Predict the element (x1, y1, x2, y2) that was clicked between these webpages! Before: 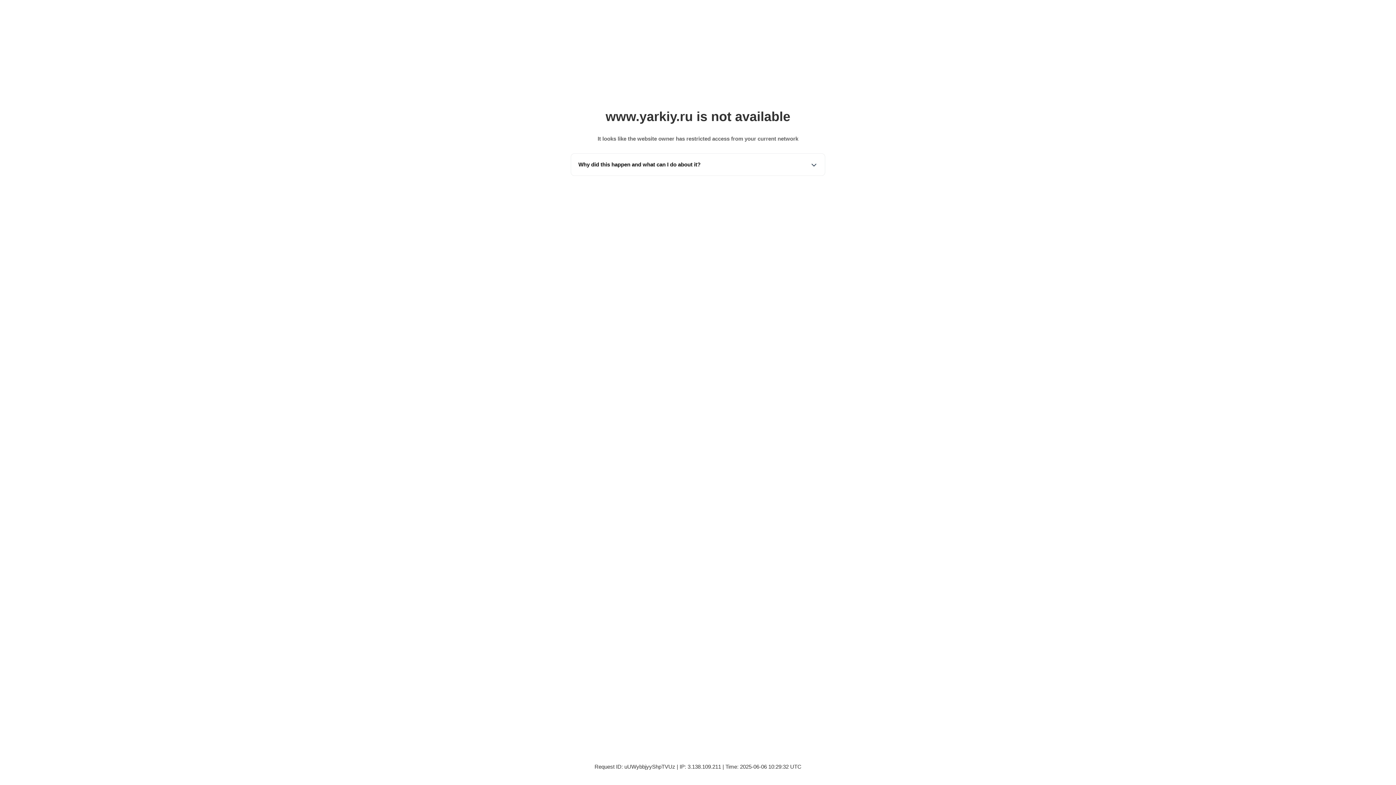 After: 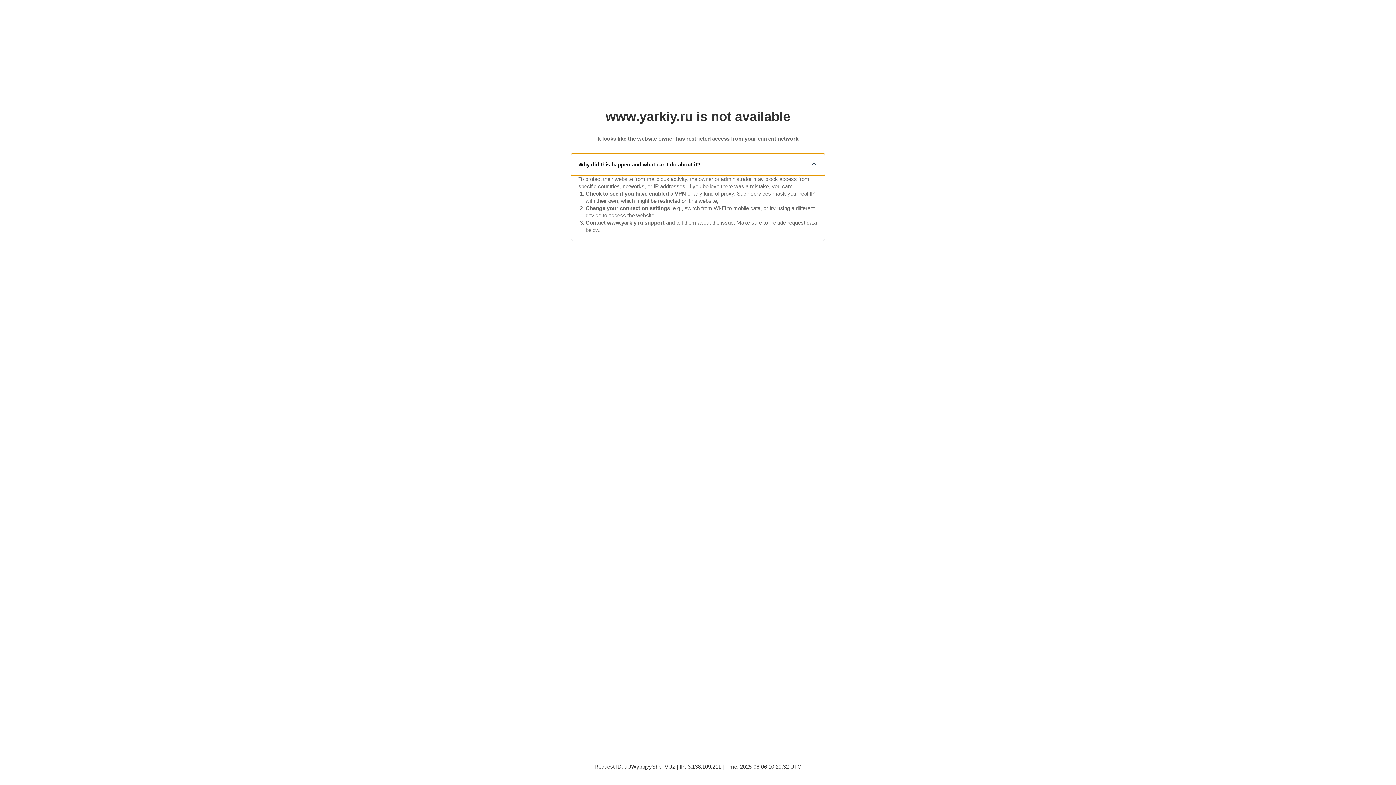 Action: label: Why did this happen and what can I do about it? bbox: (571, 153, 825, 175)